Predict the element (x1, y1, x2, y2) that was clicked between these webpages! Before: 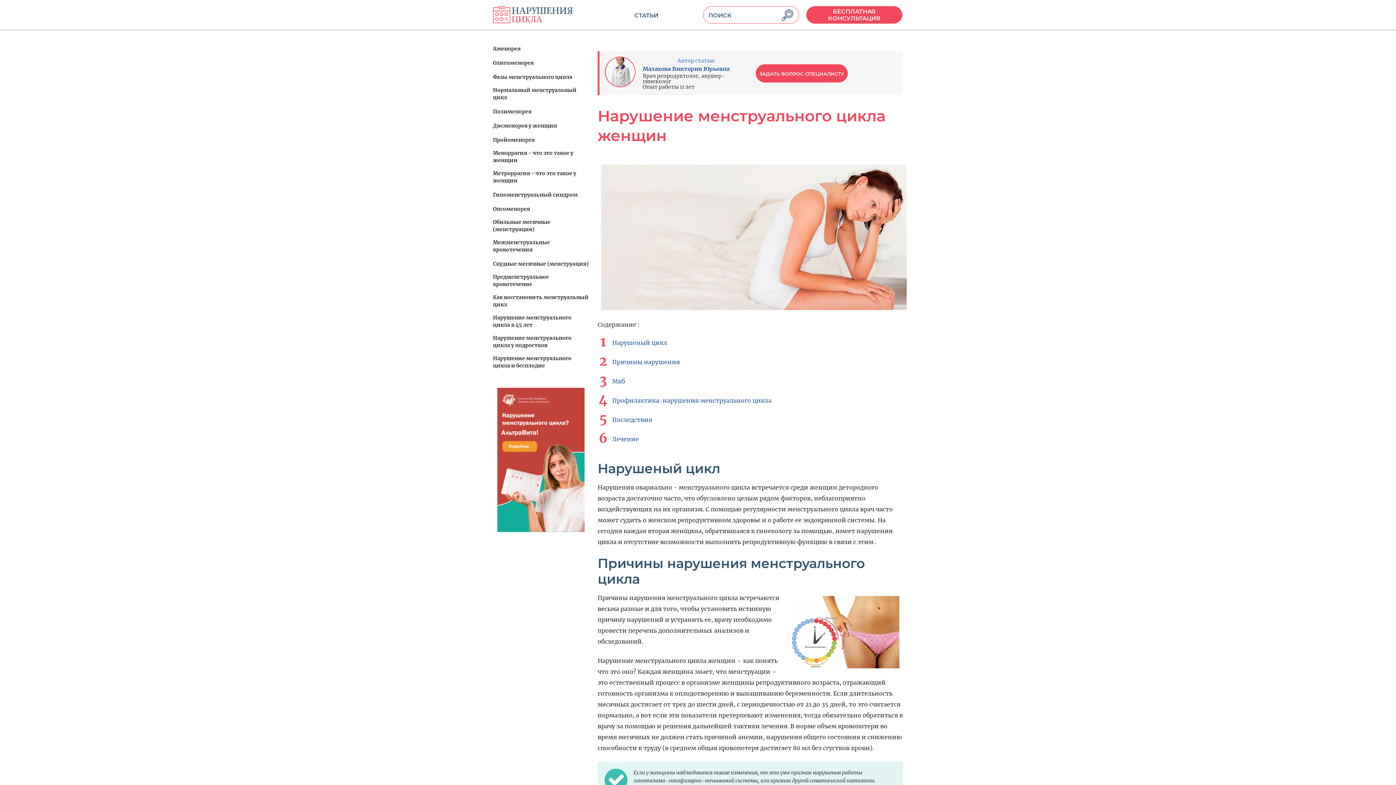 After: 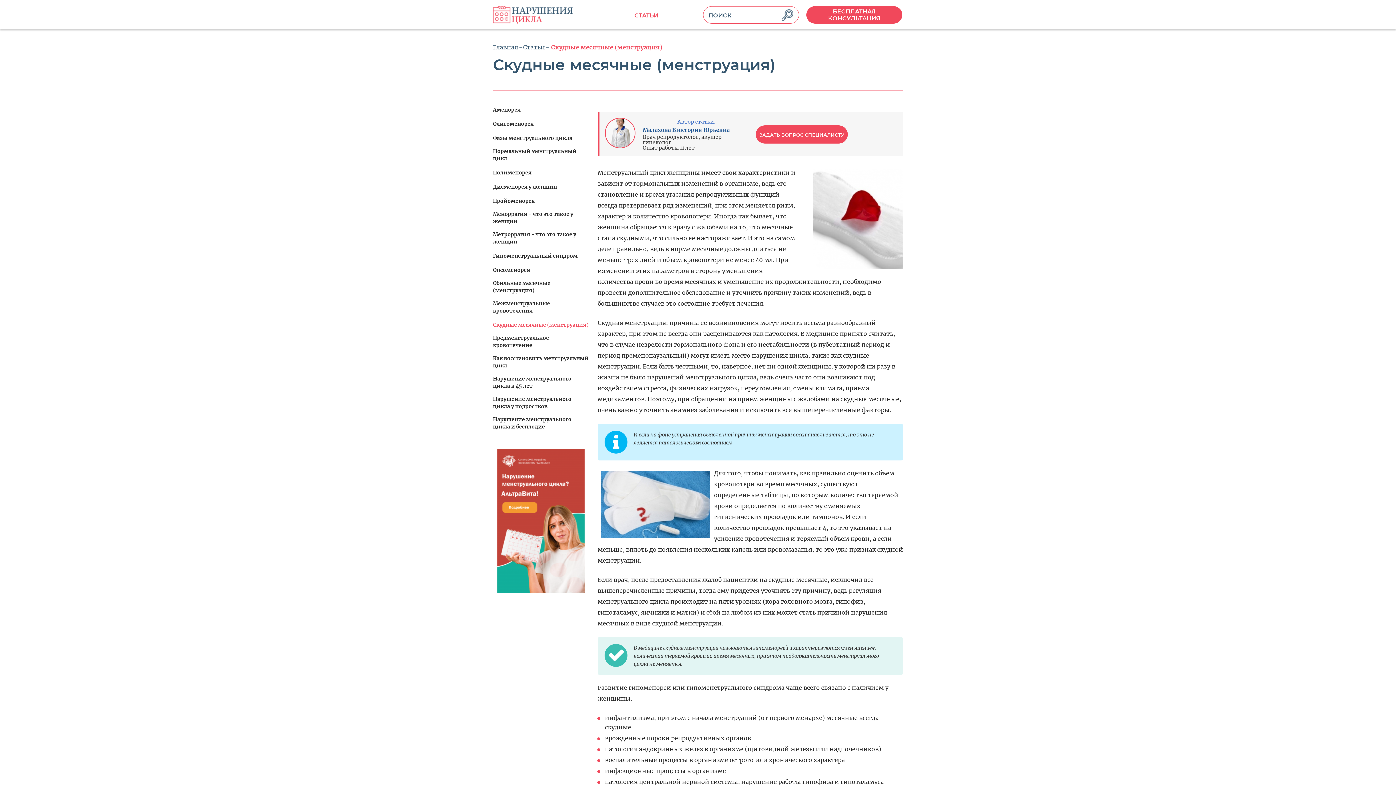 Action: bbox: (493, 260, 588, 267) label: Скудные месячные (менструация)